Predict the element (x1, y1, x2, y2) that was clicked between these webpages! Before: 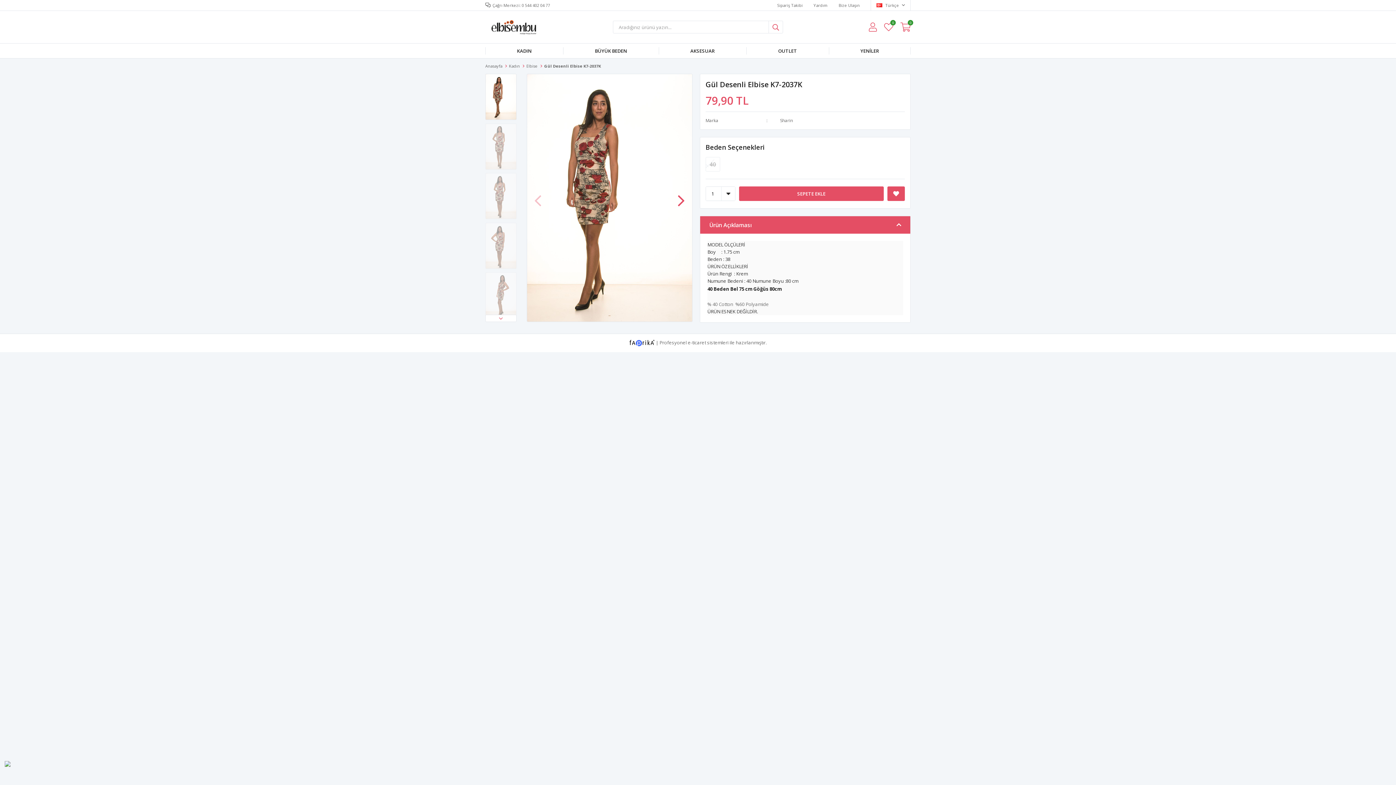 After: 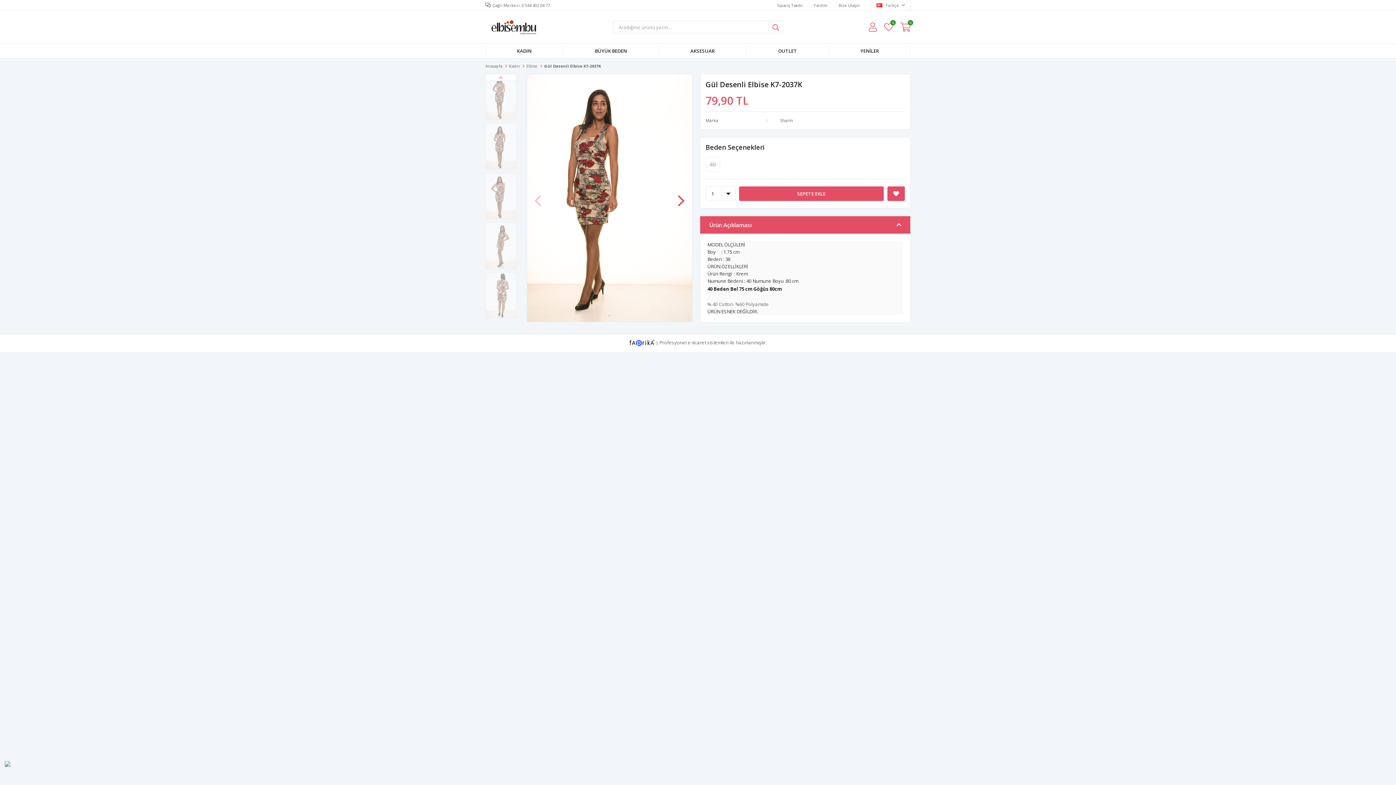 Action: bbox: (485, 314, 516, 322) label: Next slide